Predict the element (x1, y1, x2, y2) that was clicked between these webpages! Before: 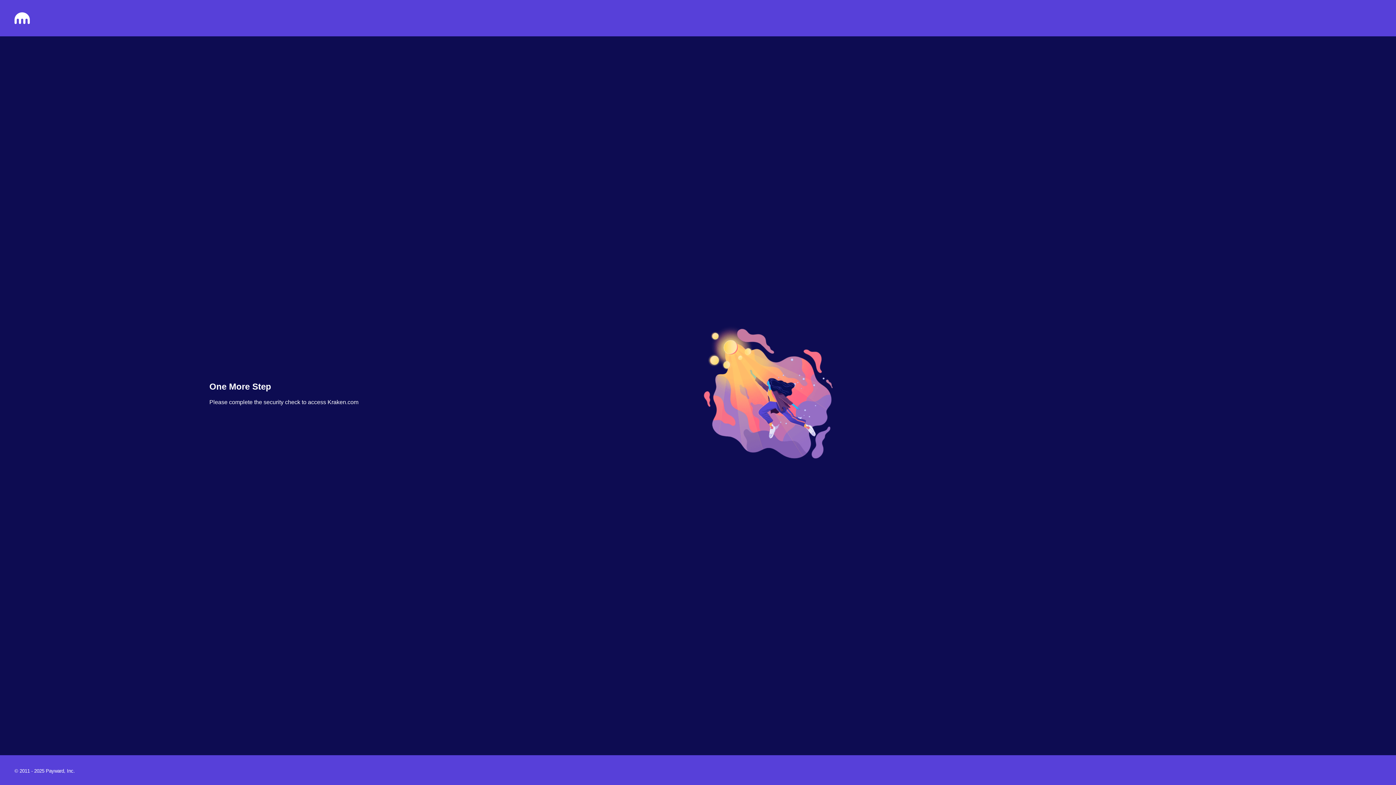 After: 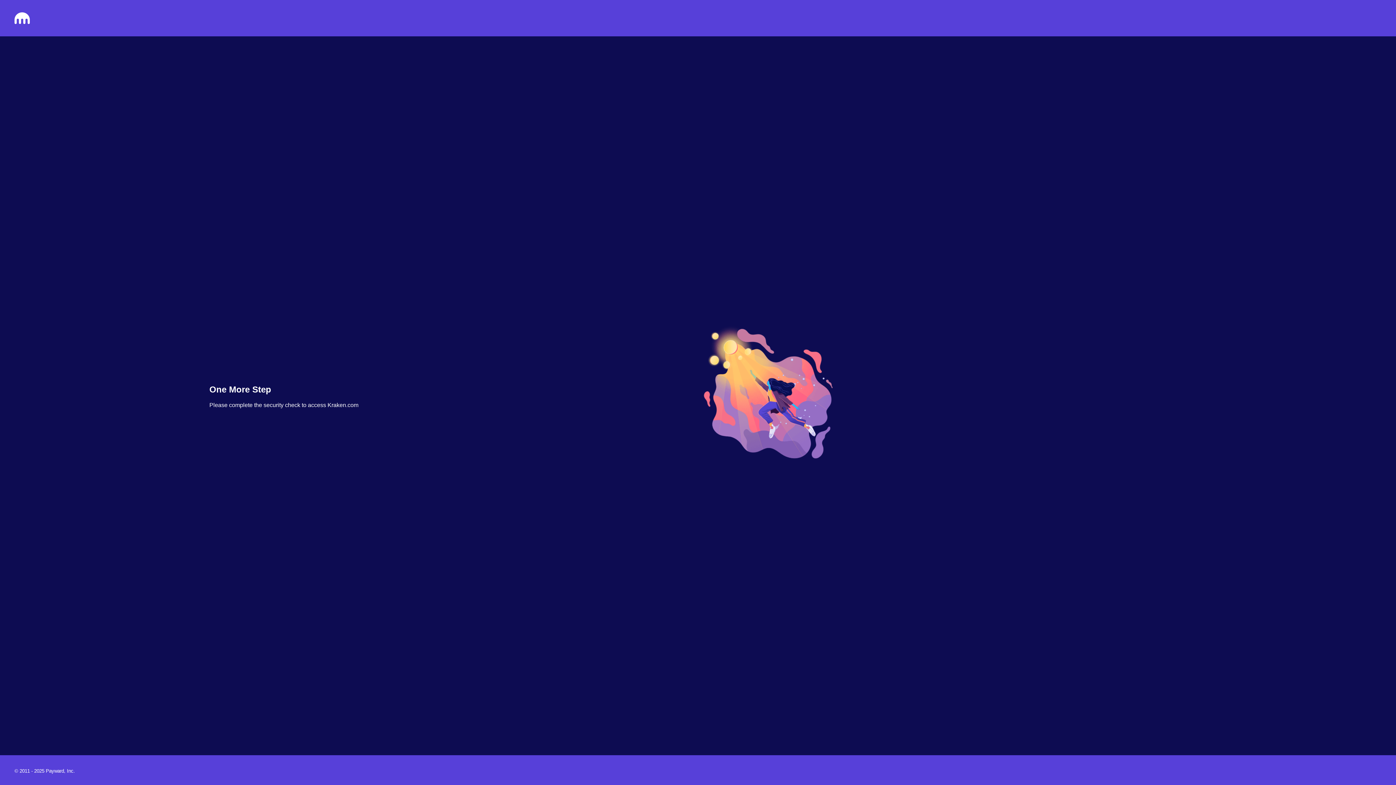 Action: bbox: (14, 18, 29, 25)